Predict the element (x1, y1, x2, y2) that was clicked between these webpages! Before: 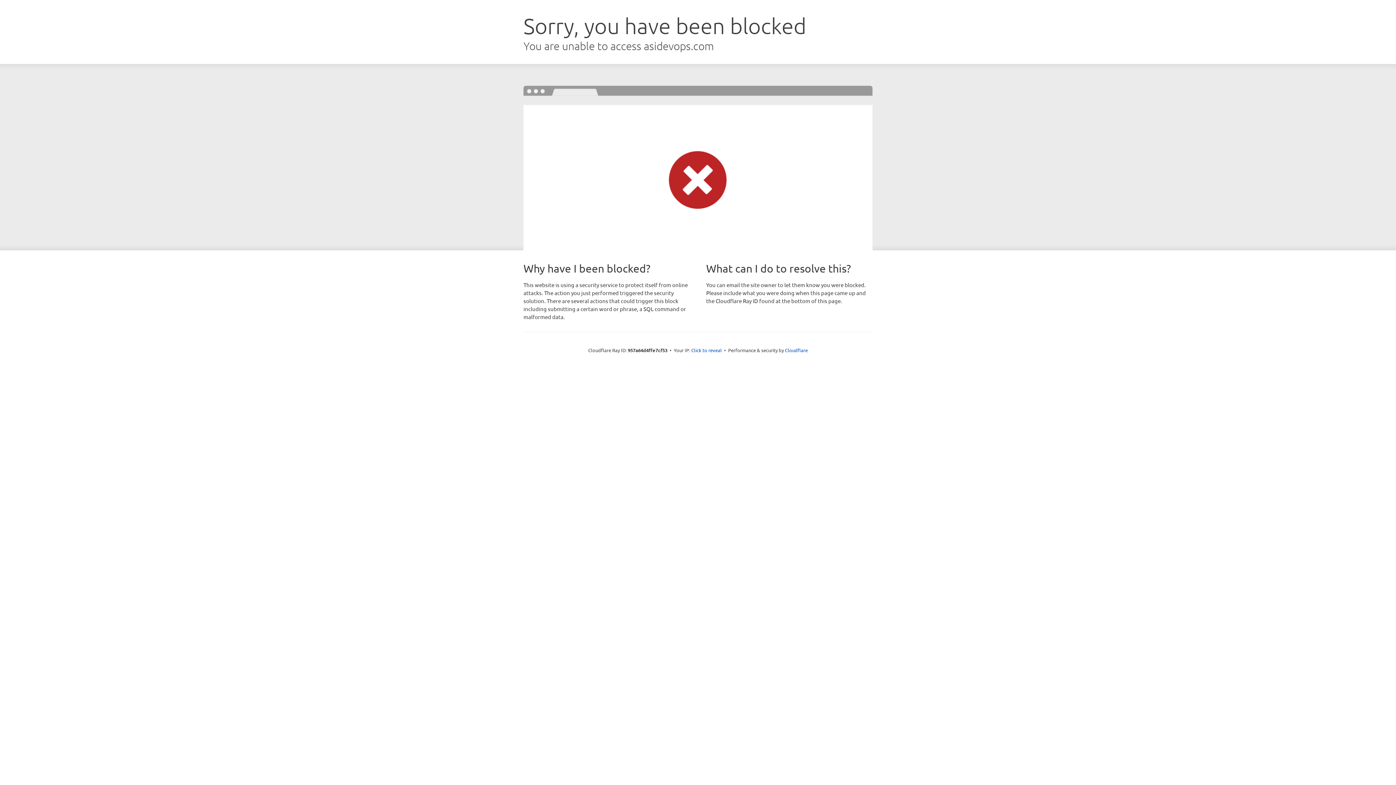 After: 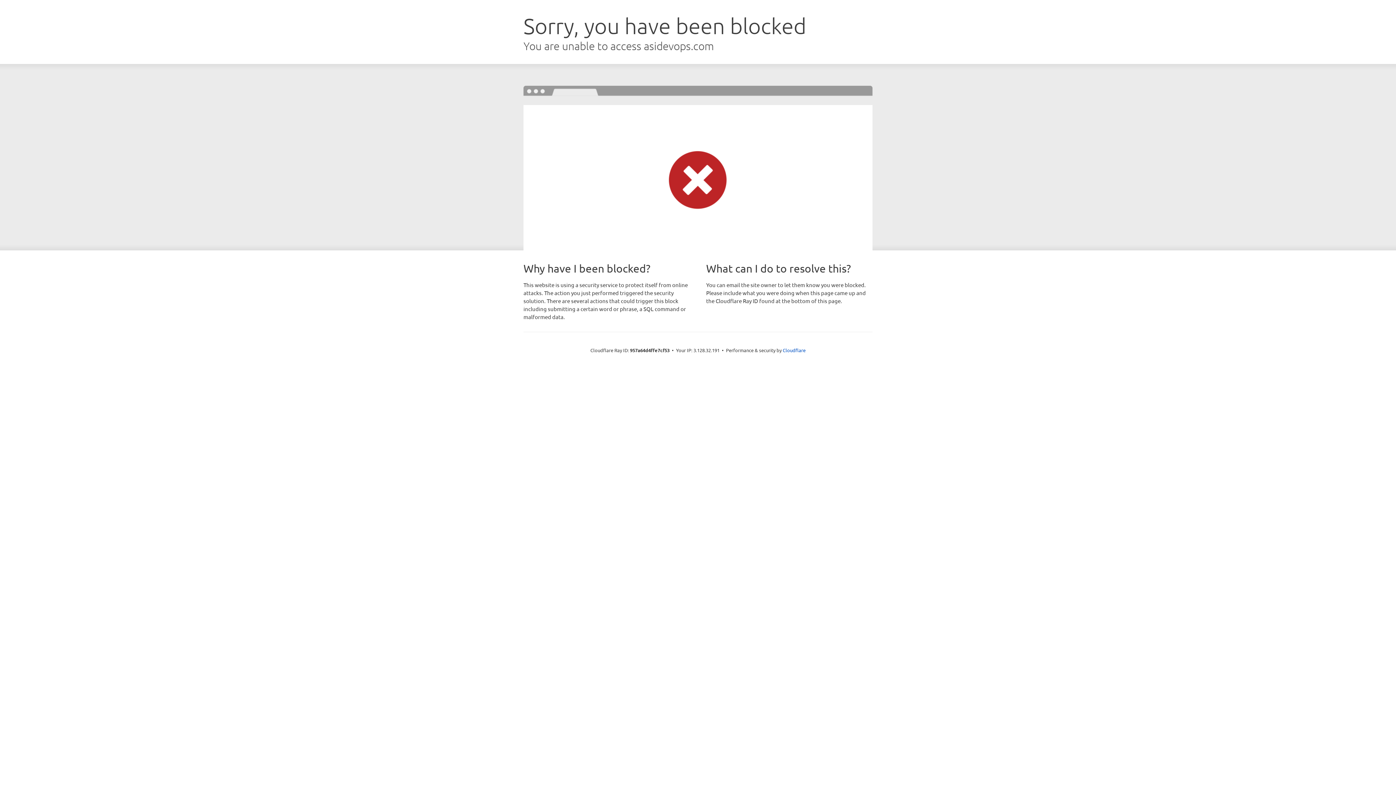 Action: bbox: (691, 346, 722, 353) label: Click to reveal